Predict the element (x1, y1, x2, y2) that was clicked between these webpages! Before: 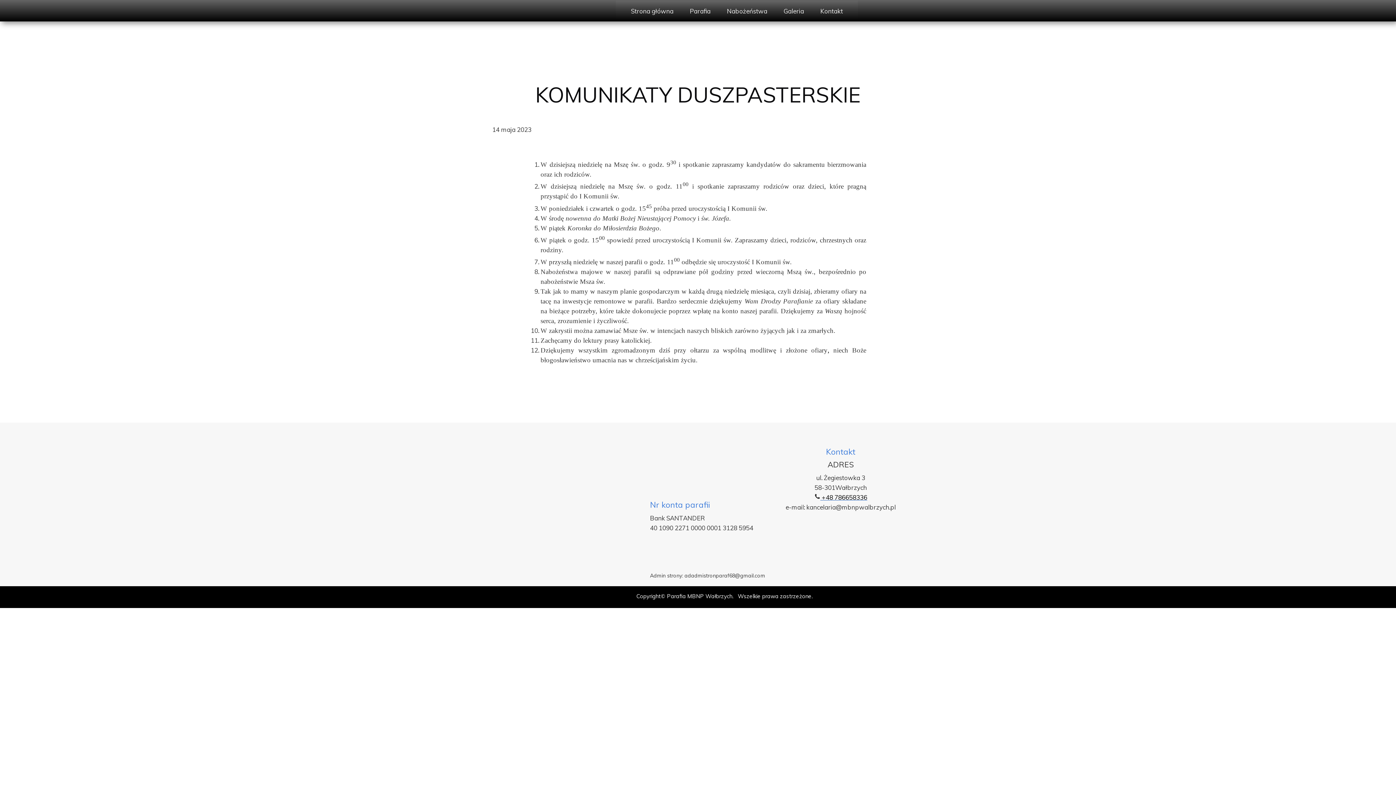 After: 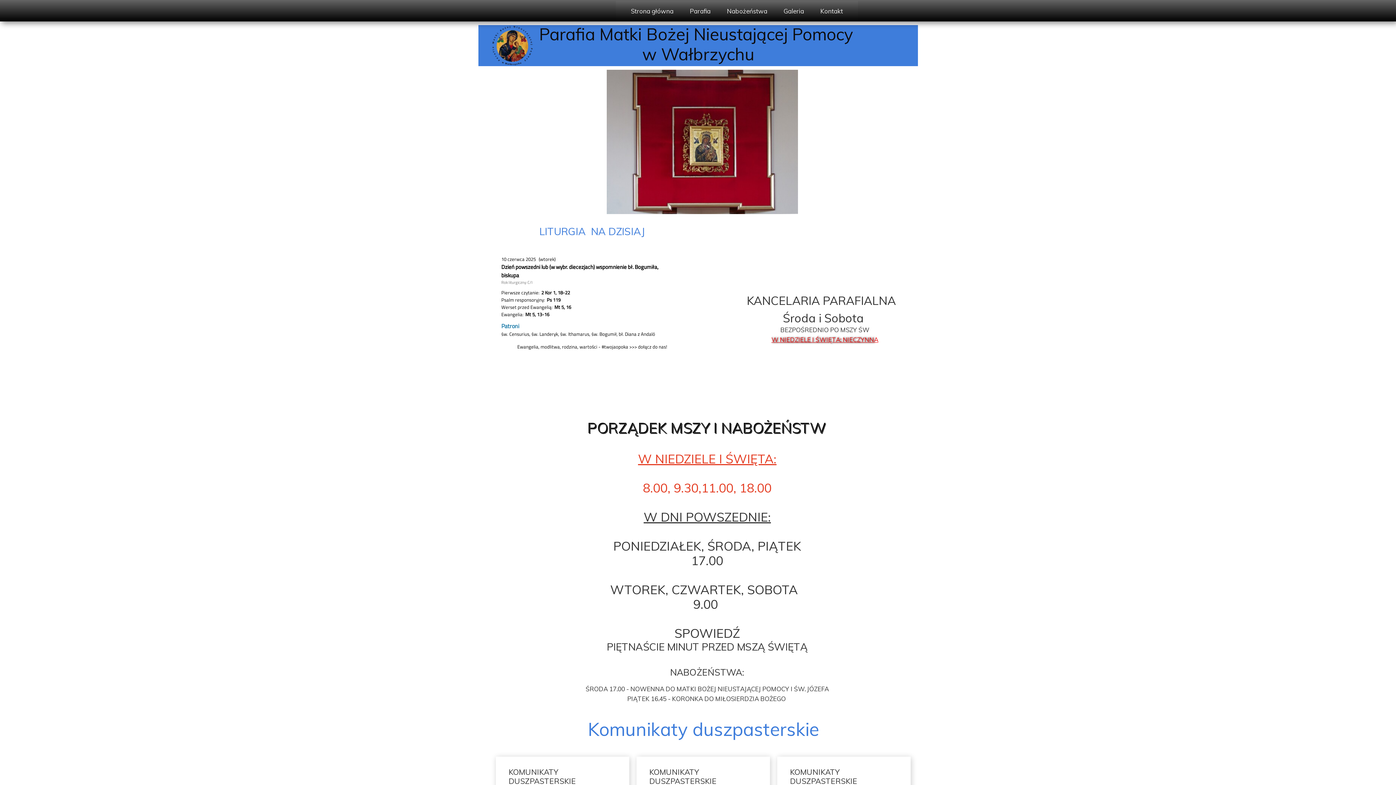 Action: label: Strona główna bbox: (623, 0, 680, 21)